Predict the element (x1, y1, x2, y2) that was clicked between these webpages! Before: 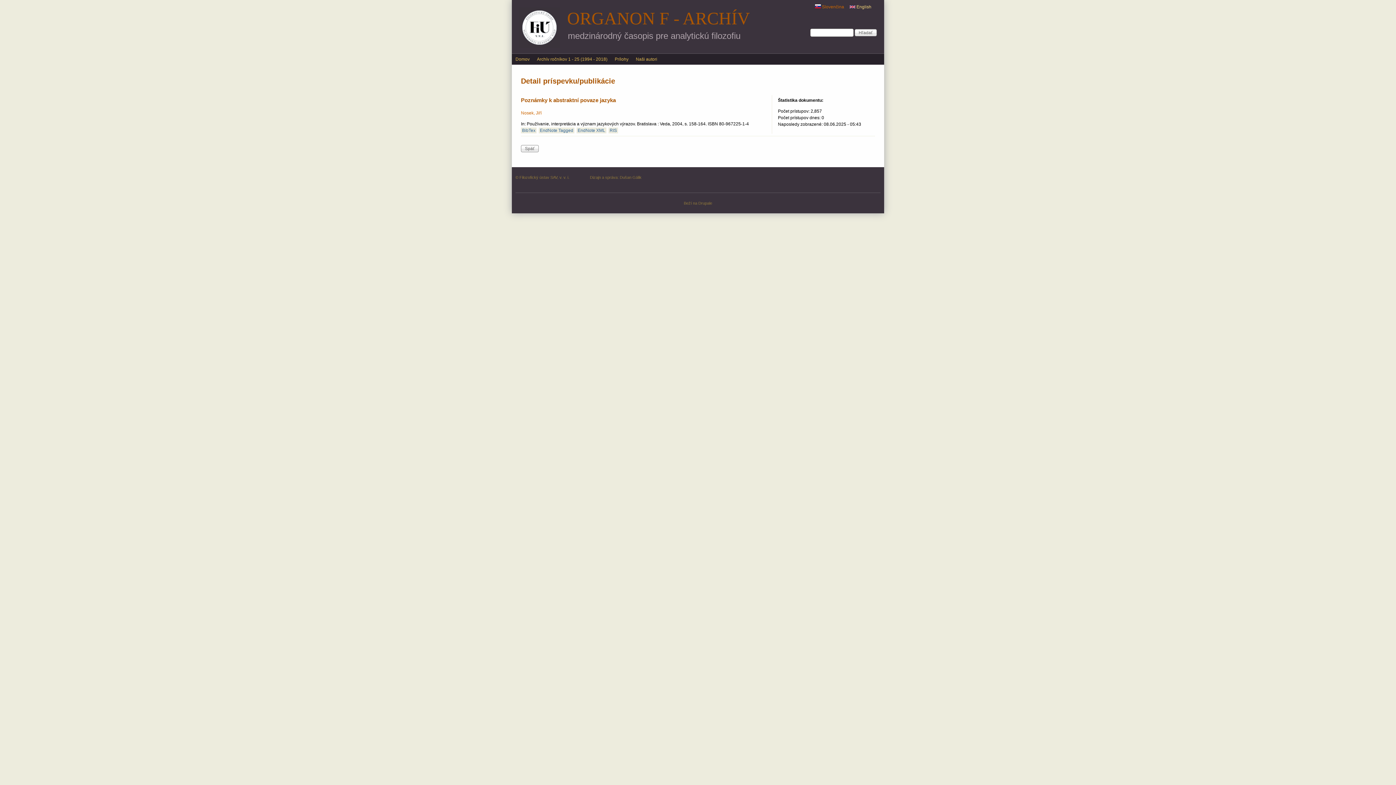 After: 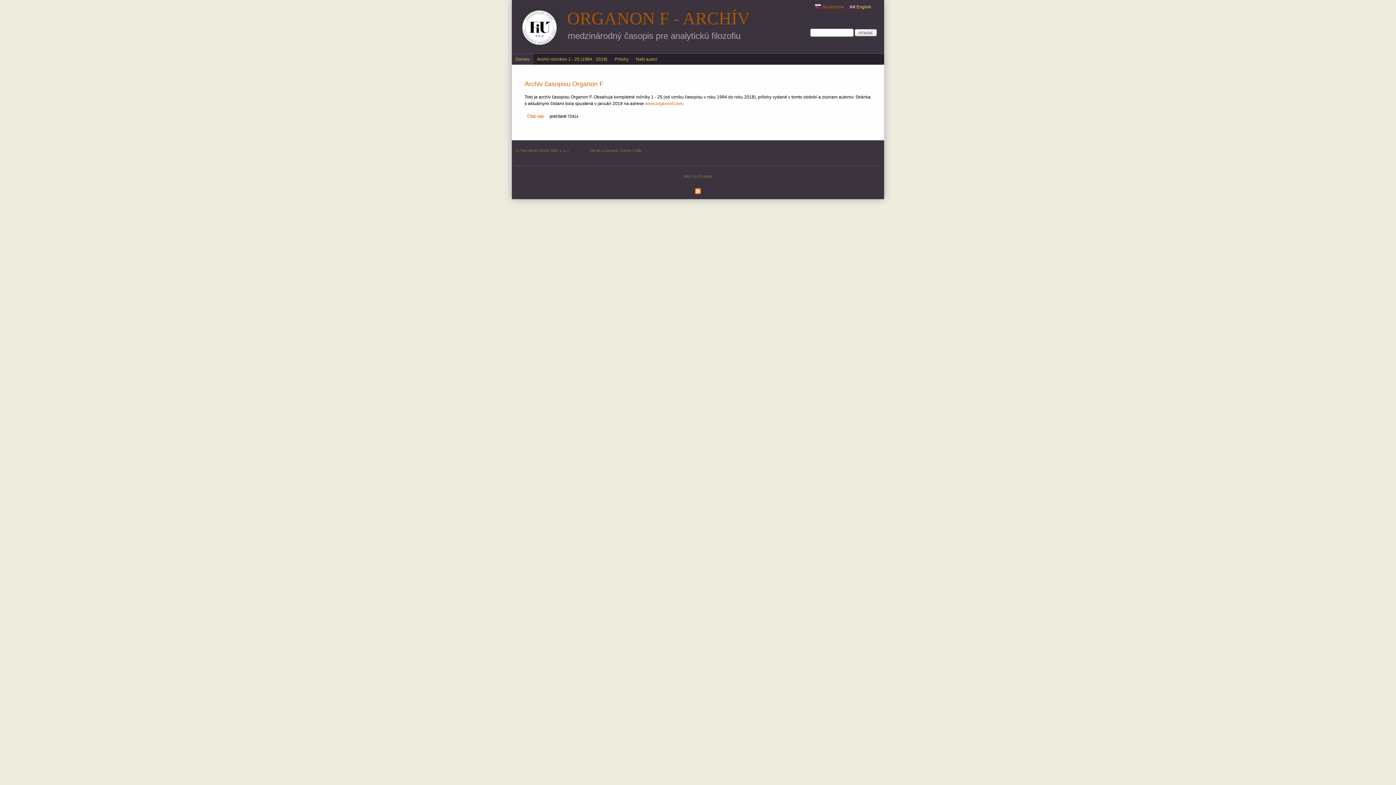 Action: label: Domov bbox: (512, 53, 533, 64)